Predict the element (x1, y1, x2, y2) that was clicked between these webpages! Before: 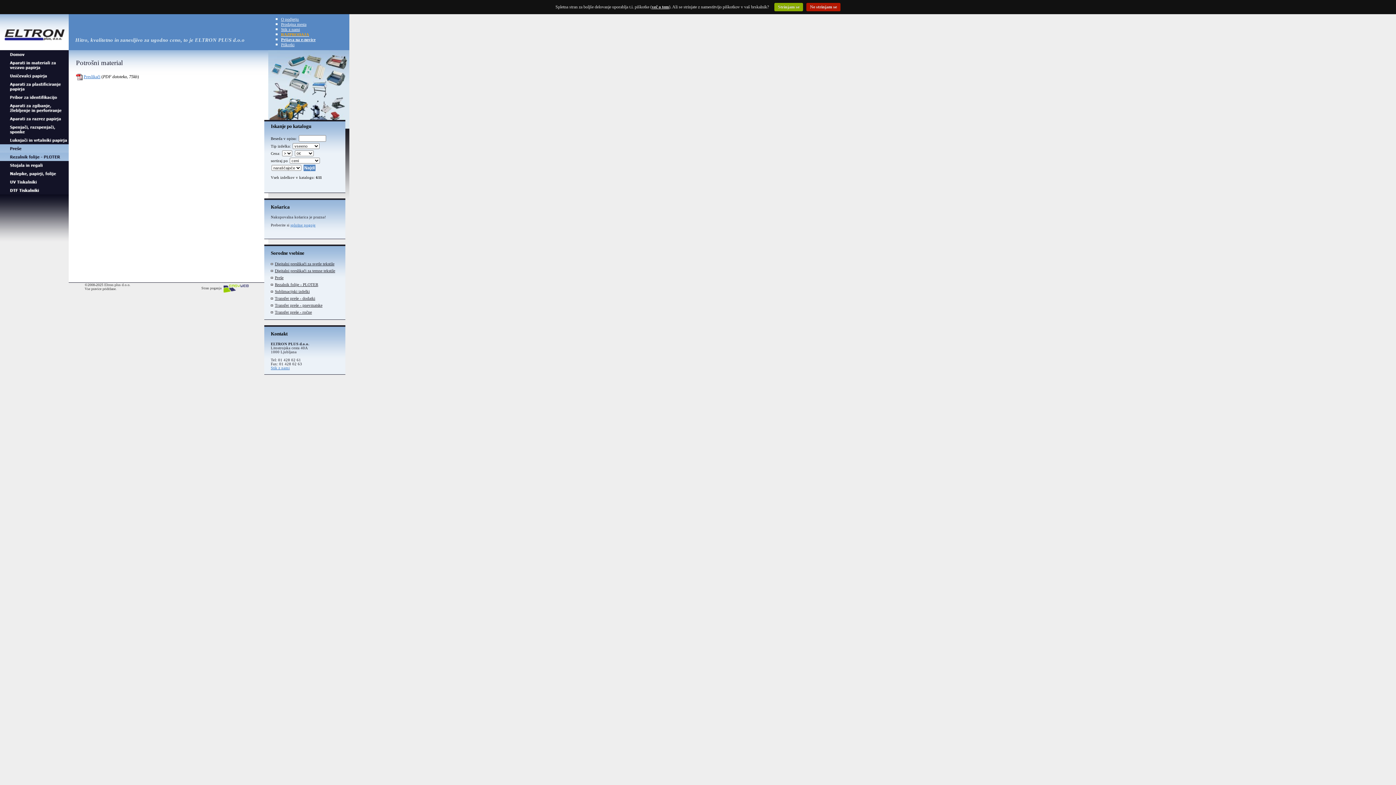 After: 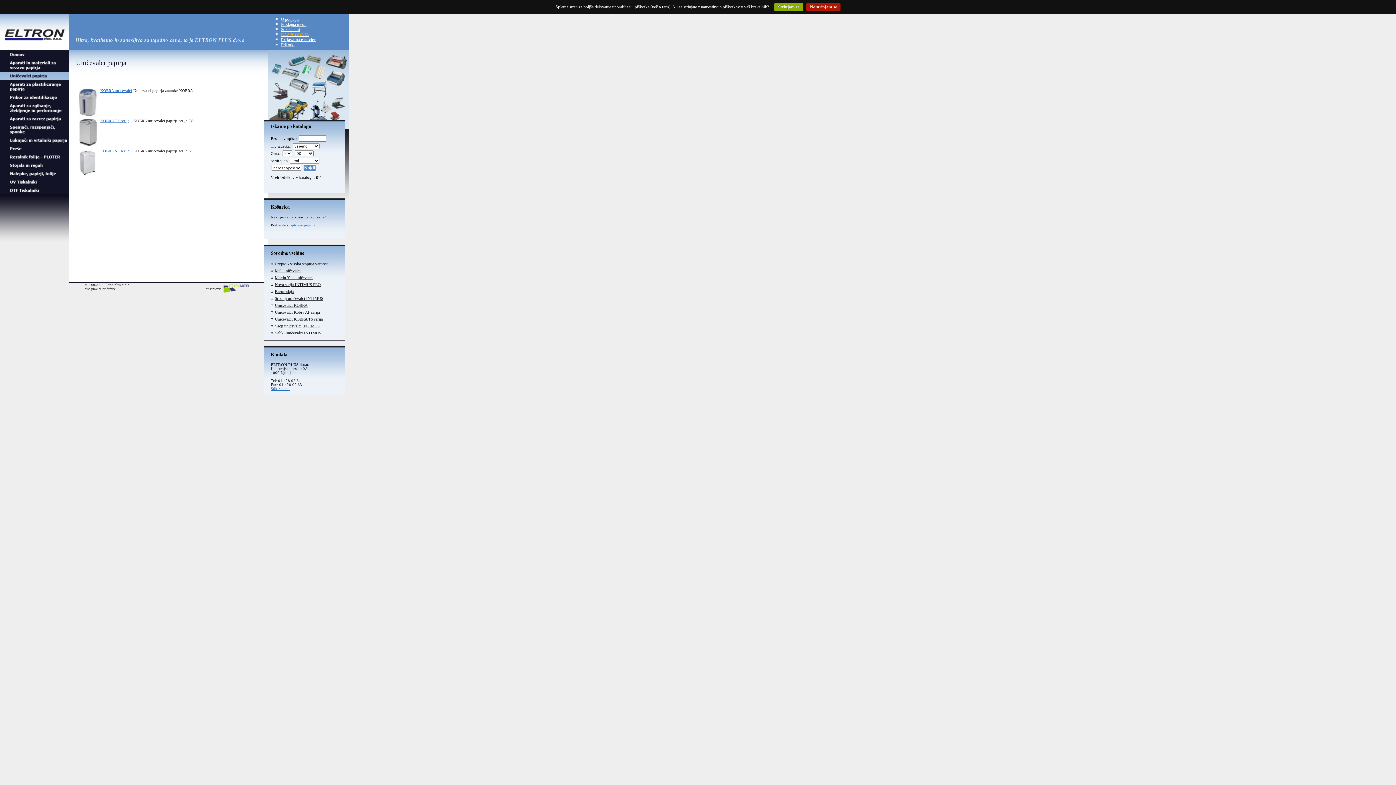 Action: bbox: (0, 71, 68, 80)